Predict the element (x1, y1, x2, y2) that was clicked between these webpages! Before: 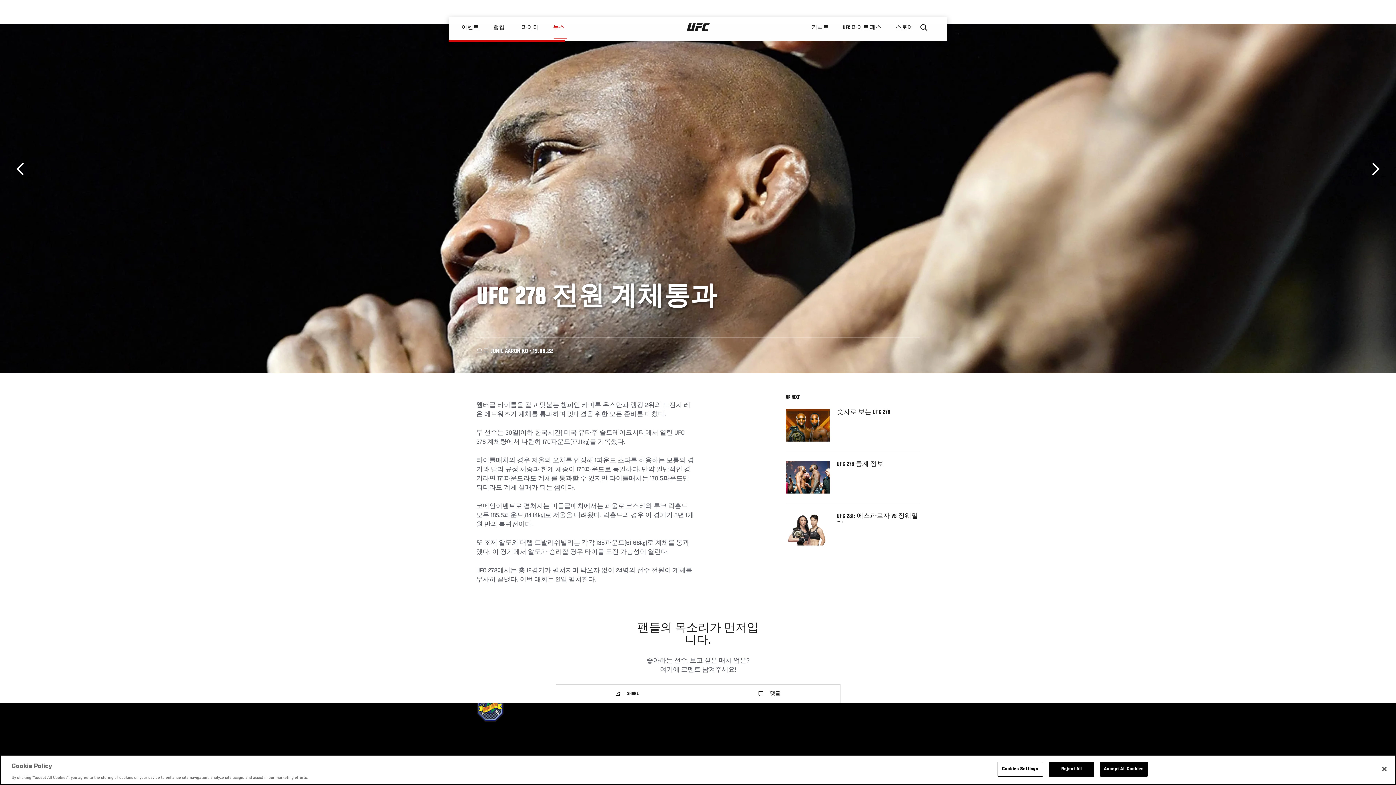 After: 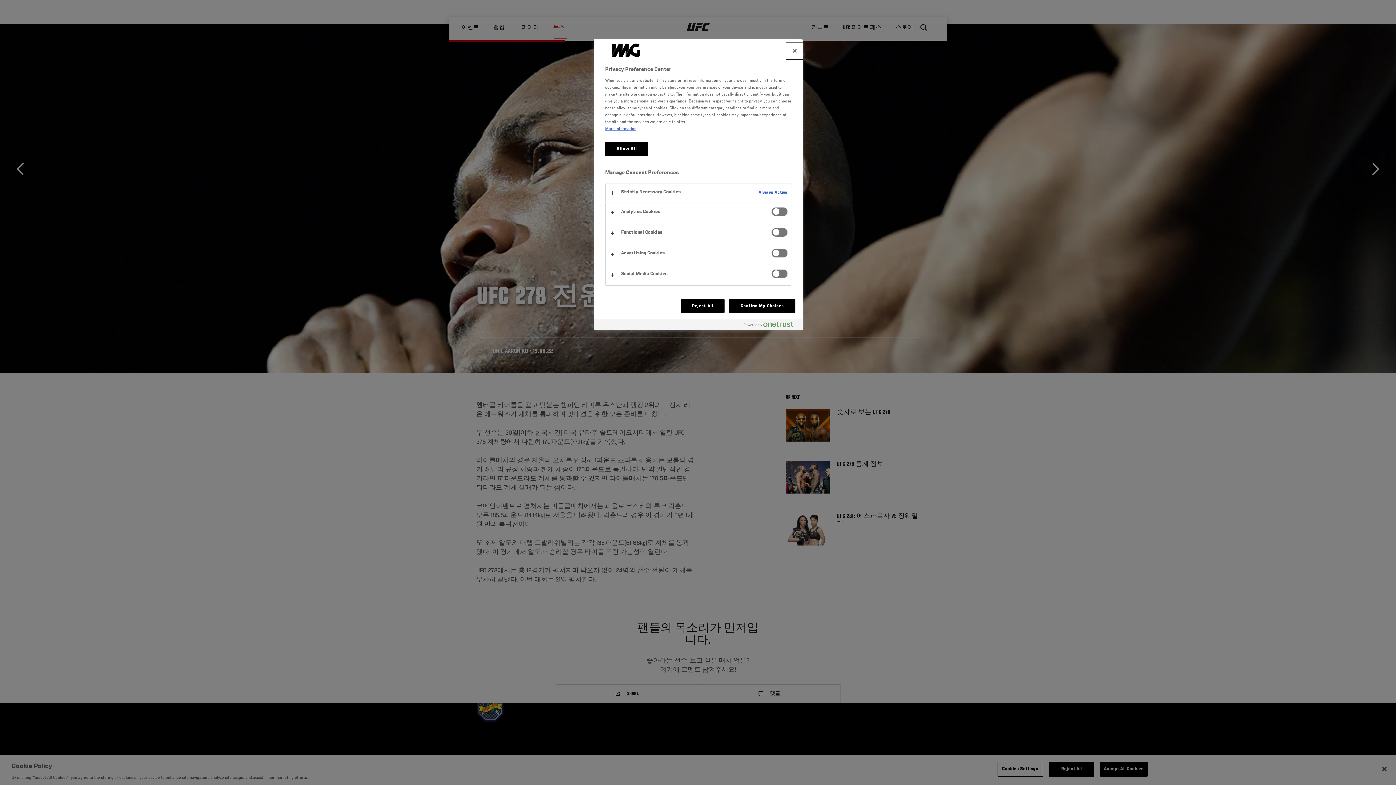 Action: label: Cookies Settings bbox: (997, 762, 1043, 776)